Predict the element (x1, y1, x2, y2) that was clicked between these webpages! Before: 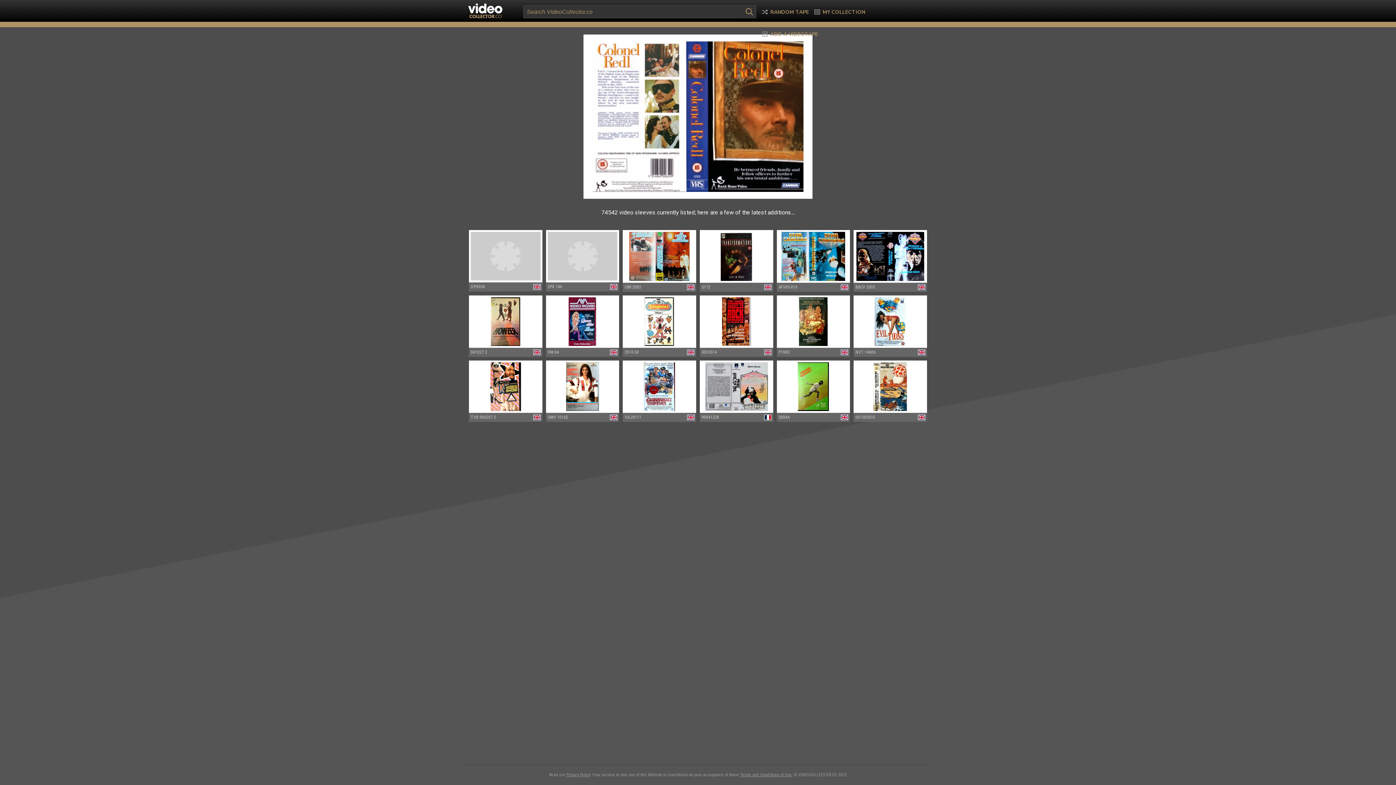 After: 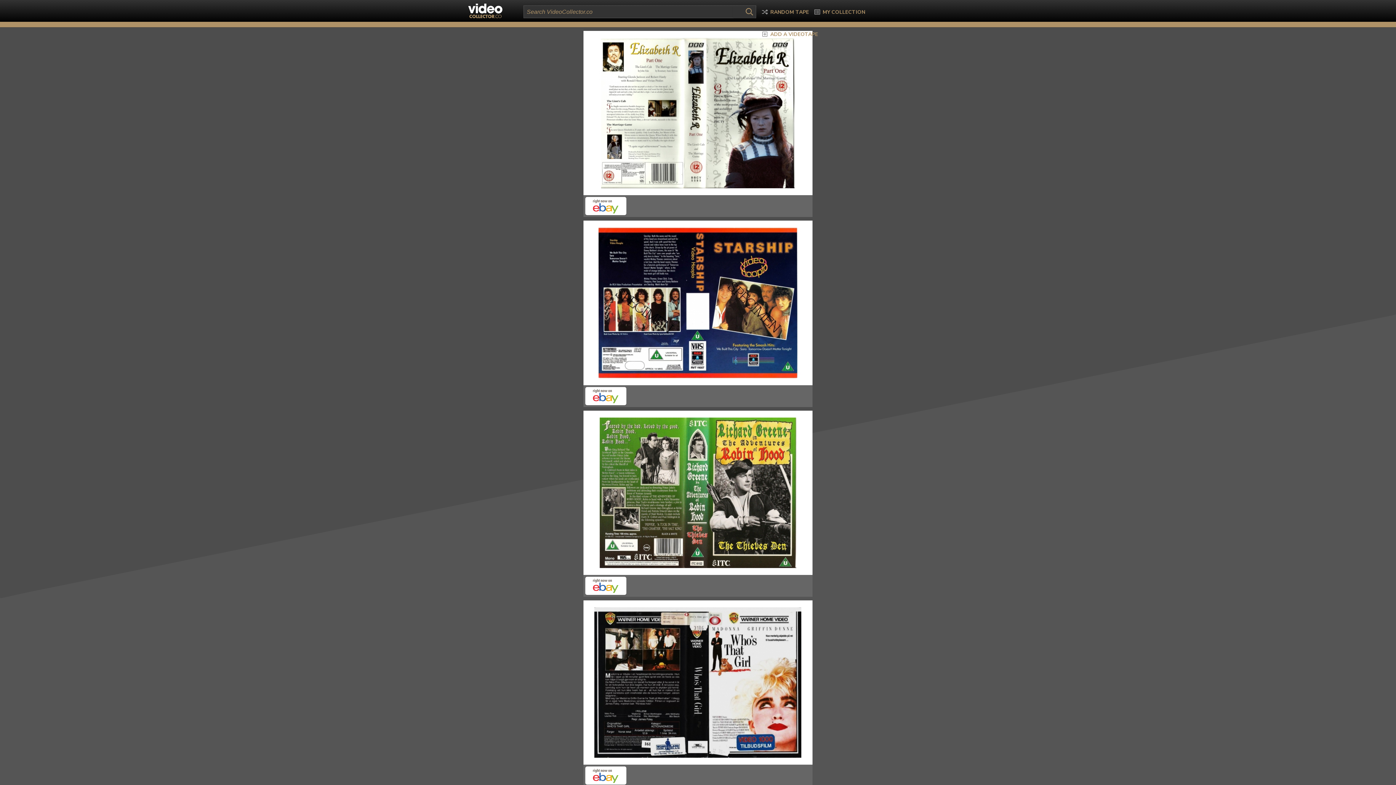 Action: bbox: (761, 5, 810, 18) label: RANDOM TAPE